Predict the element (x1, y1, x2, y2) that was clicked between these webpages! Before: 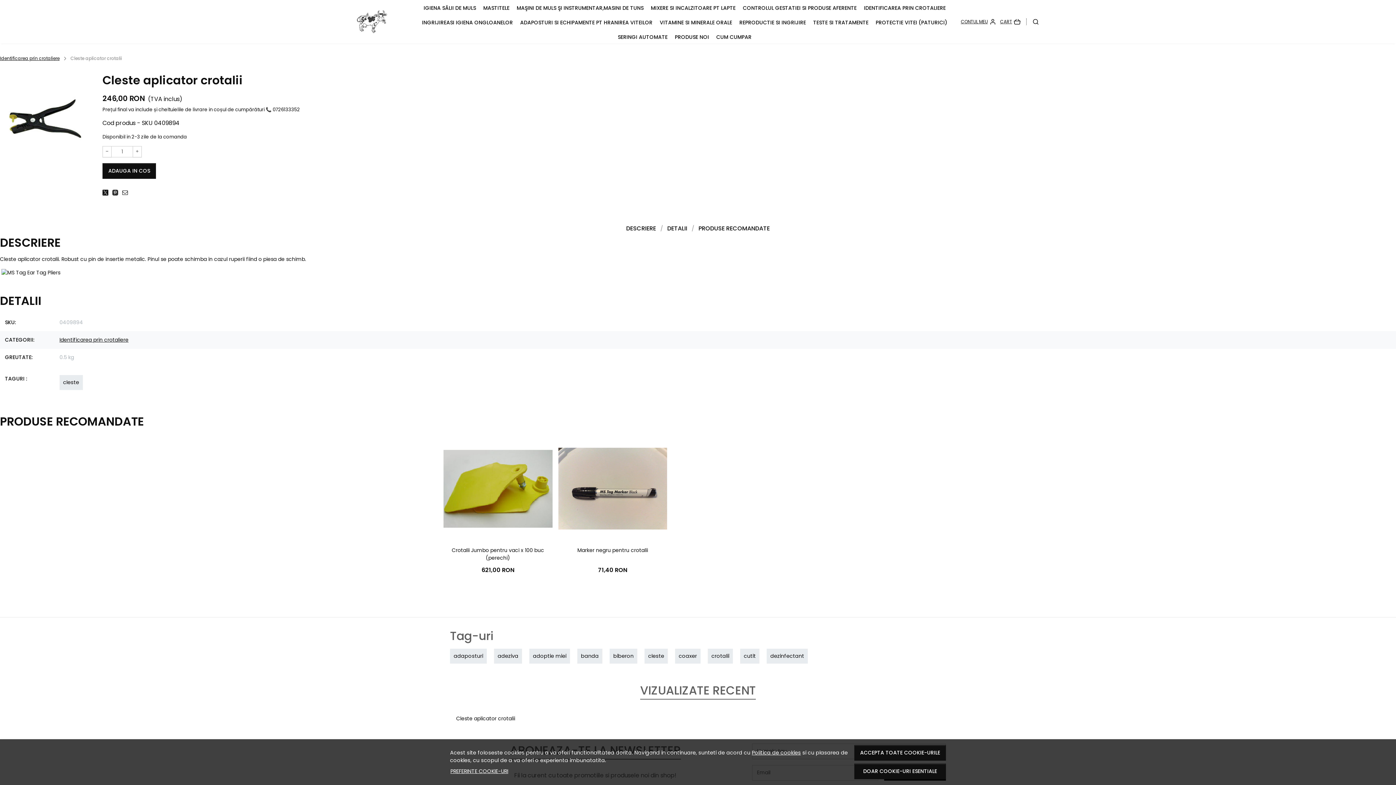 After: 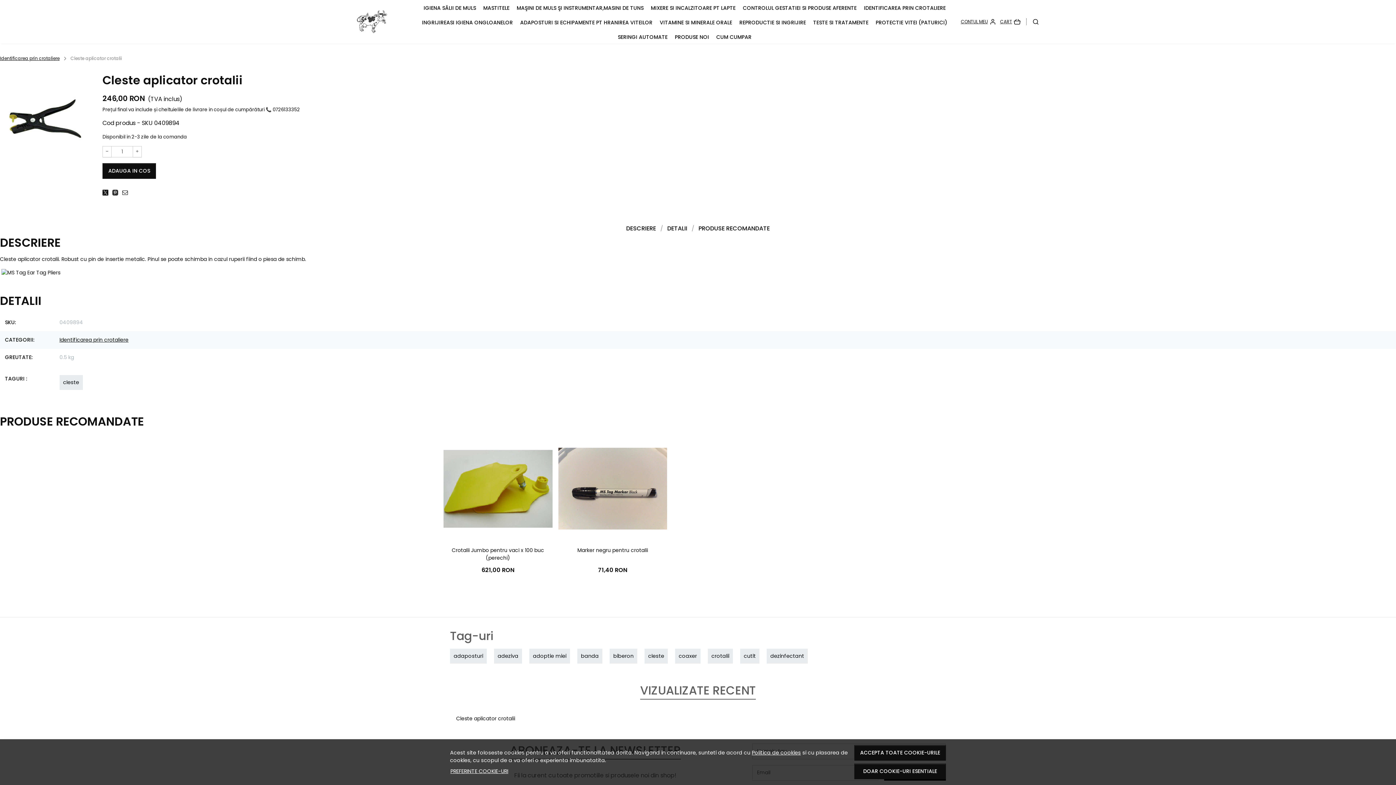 Action: bbox: (752, 749, 801, 756) label: Politica de cookies